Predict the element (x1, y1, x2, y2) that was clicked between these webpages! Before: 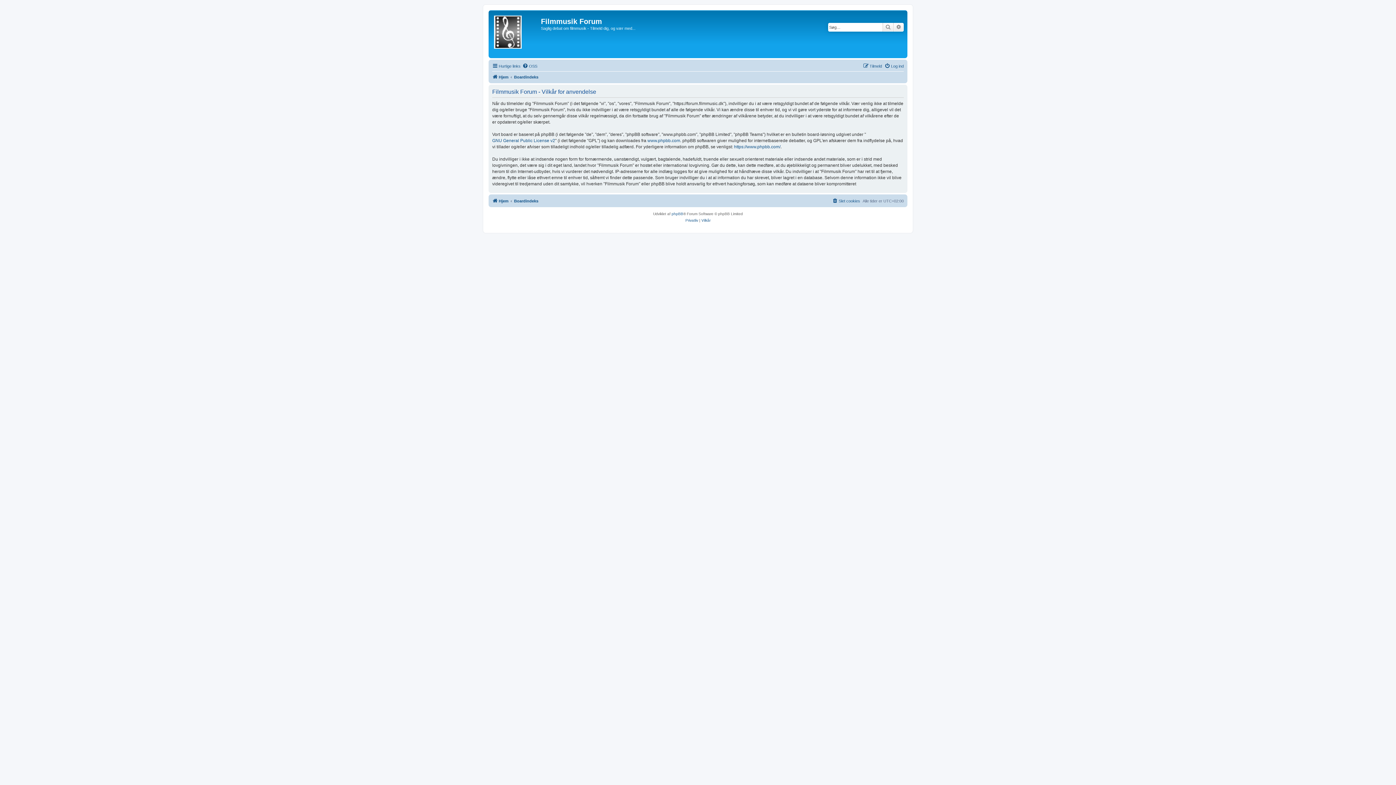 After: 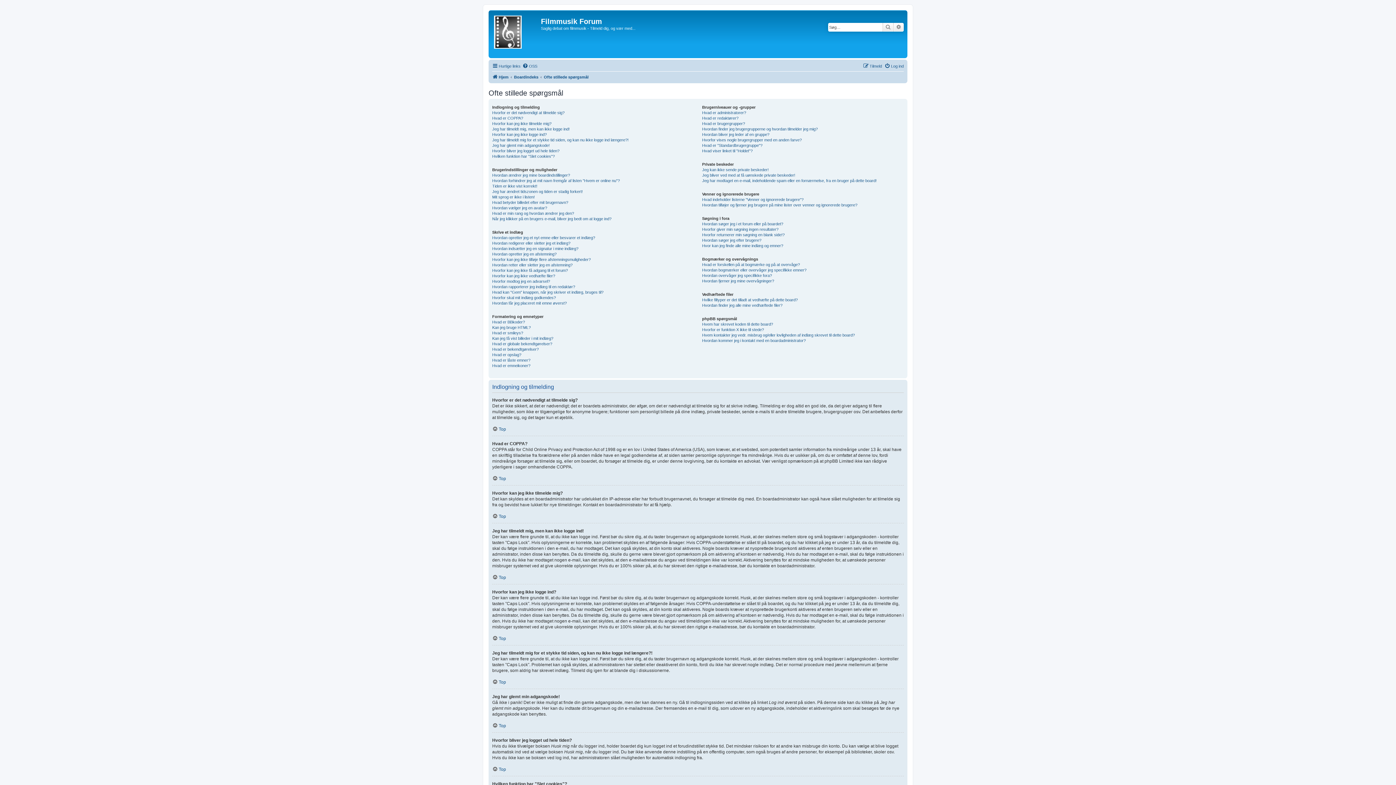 Action: label: OSS bbox: (522, 61, 537, 70)